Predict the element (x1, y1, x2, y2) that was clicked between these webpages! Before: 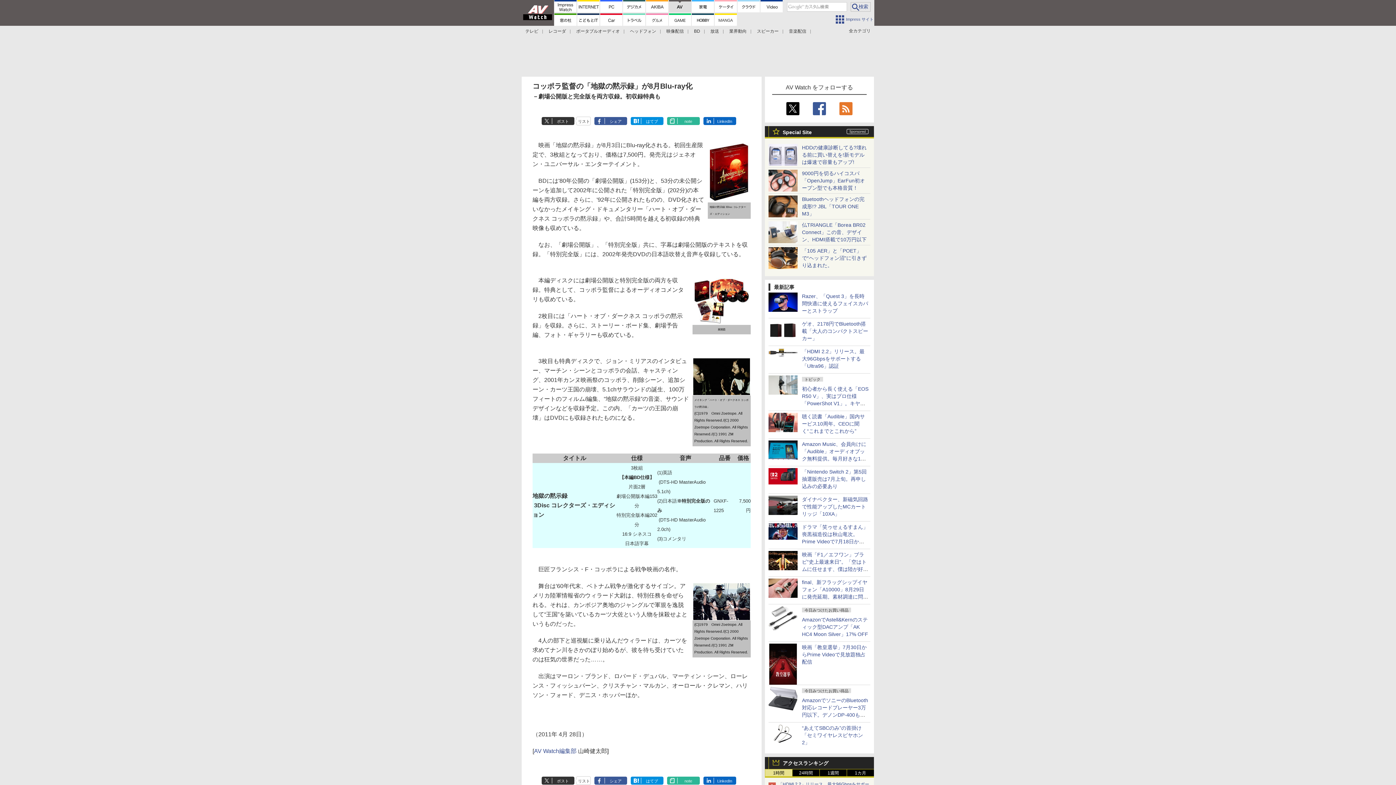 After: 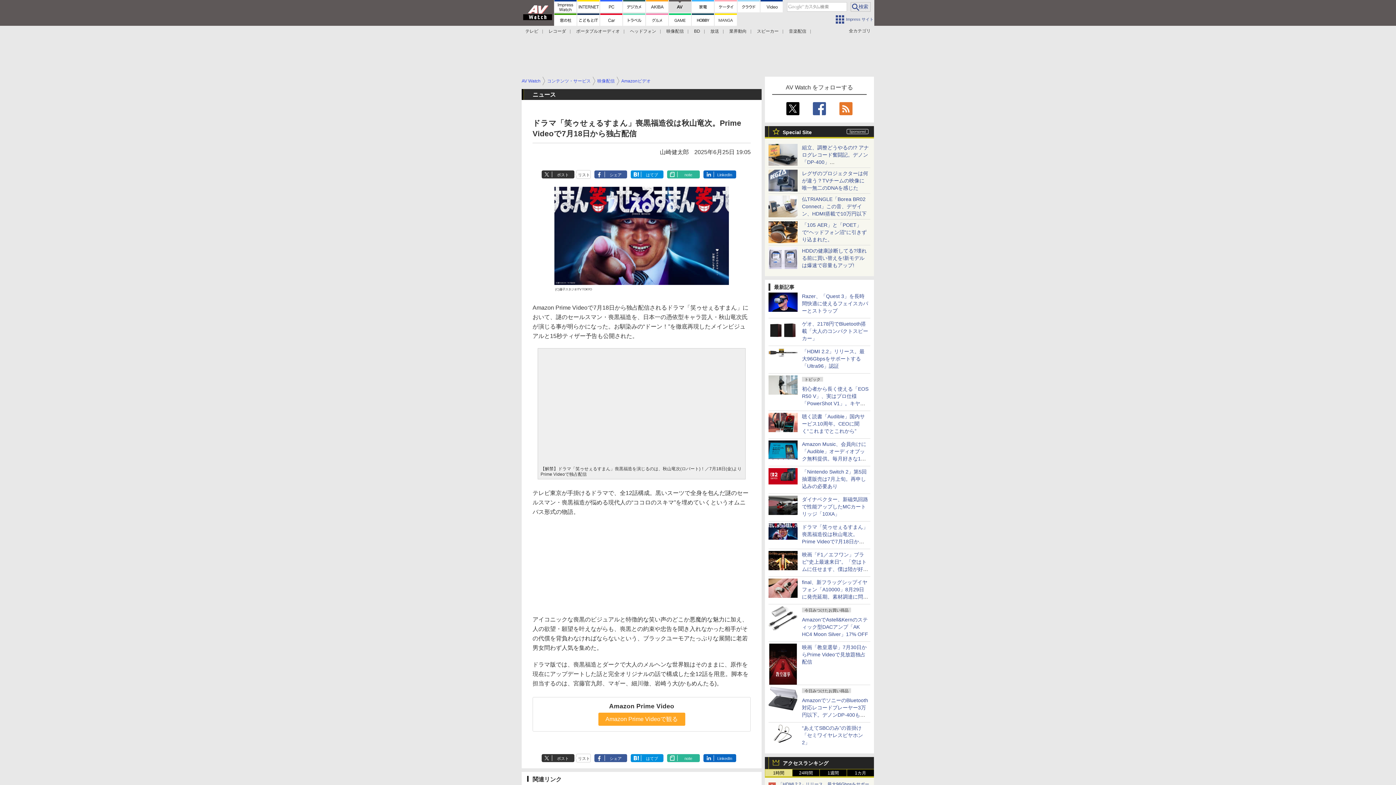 Action: bbox: (768, 533, 797, 538)